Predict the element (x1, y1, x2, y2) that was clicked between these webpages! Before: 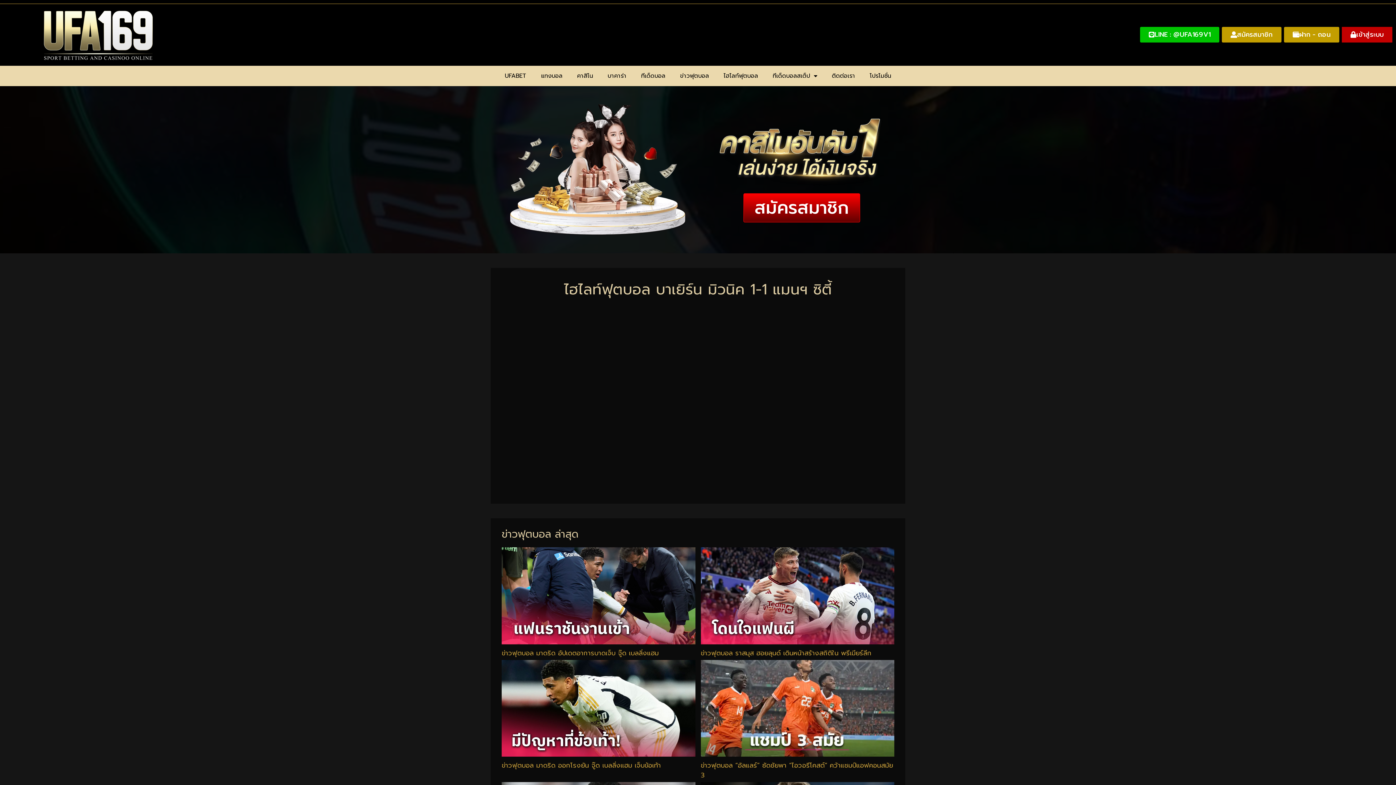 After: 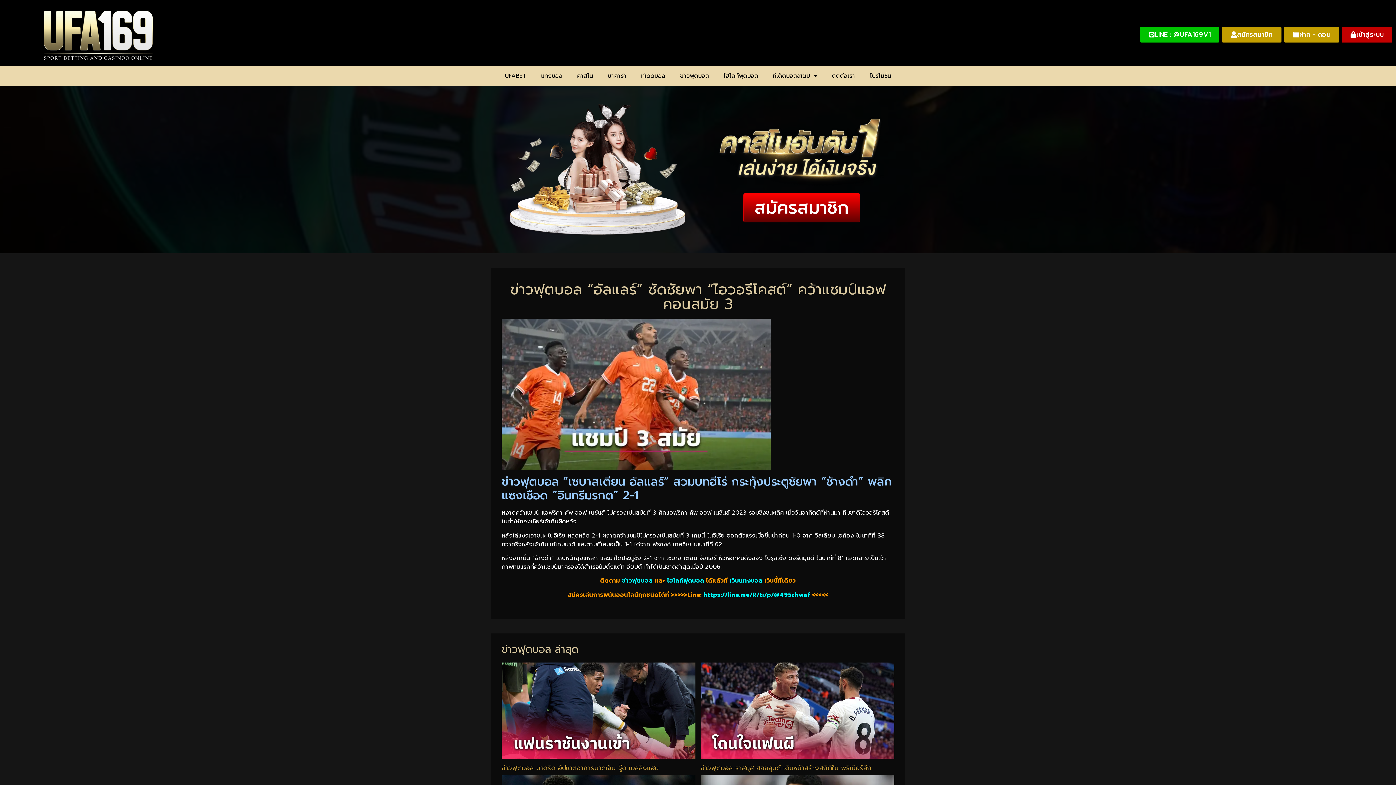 Action: bbox: (700, 760, 893, 780) label: ข่าวฟุตบอล “อัลแลร์” ซัดชัยพา “ไอวอรีโคสต์” คว้าแชมป์แอฟคอนสมัย 3